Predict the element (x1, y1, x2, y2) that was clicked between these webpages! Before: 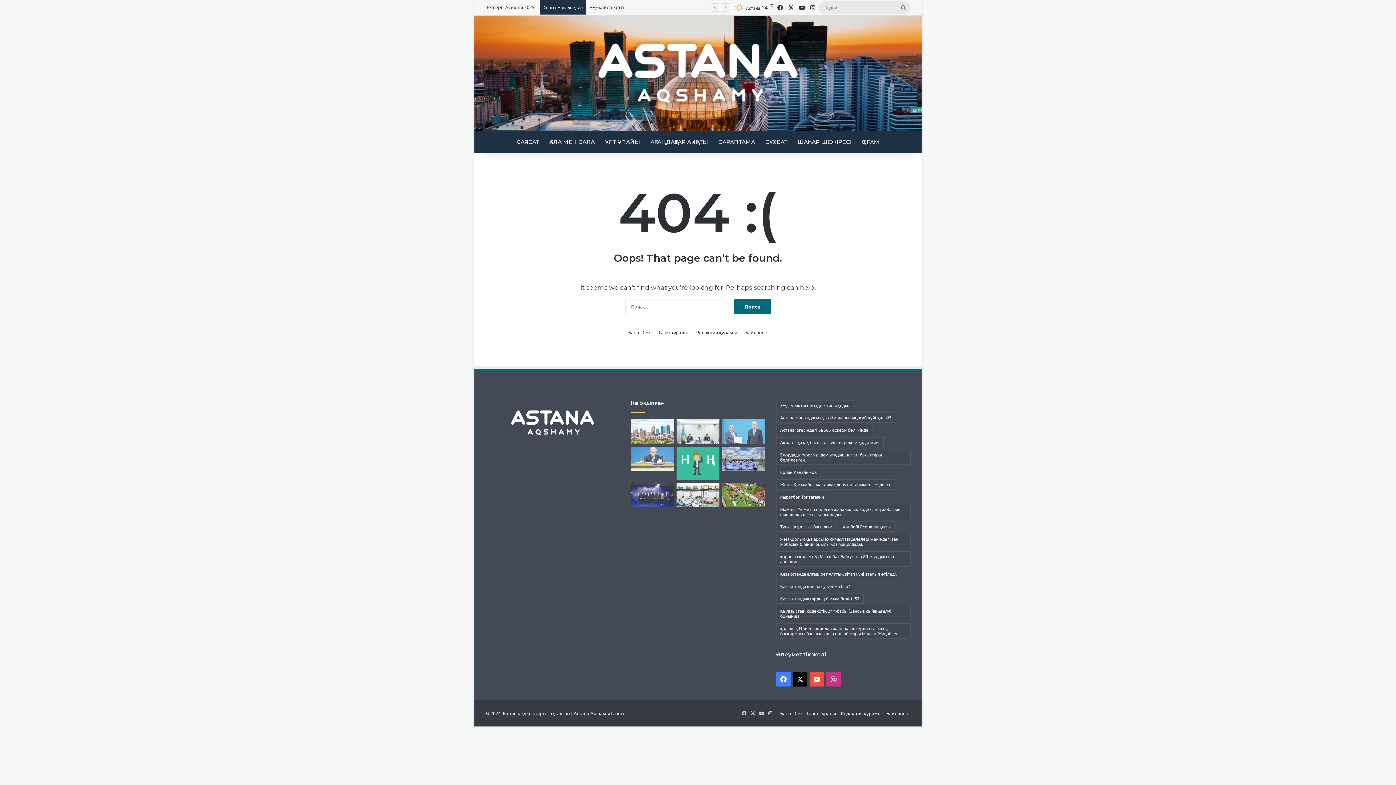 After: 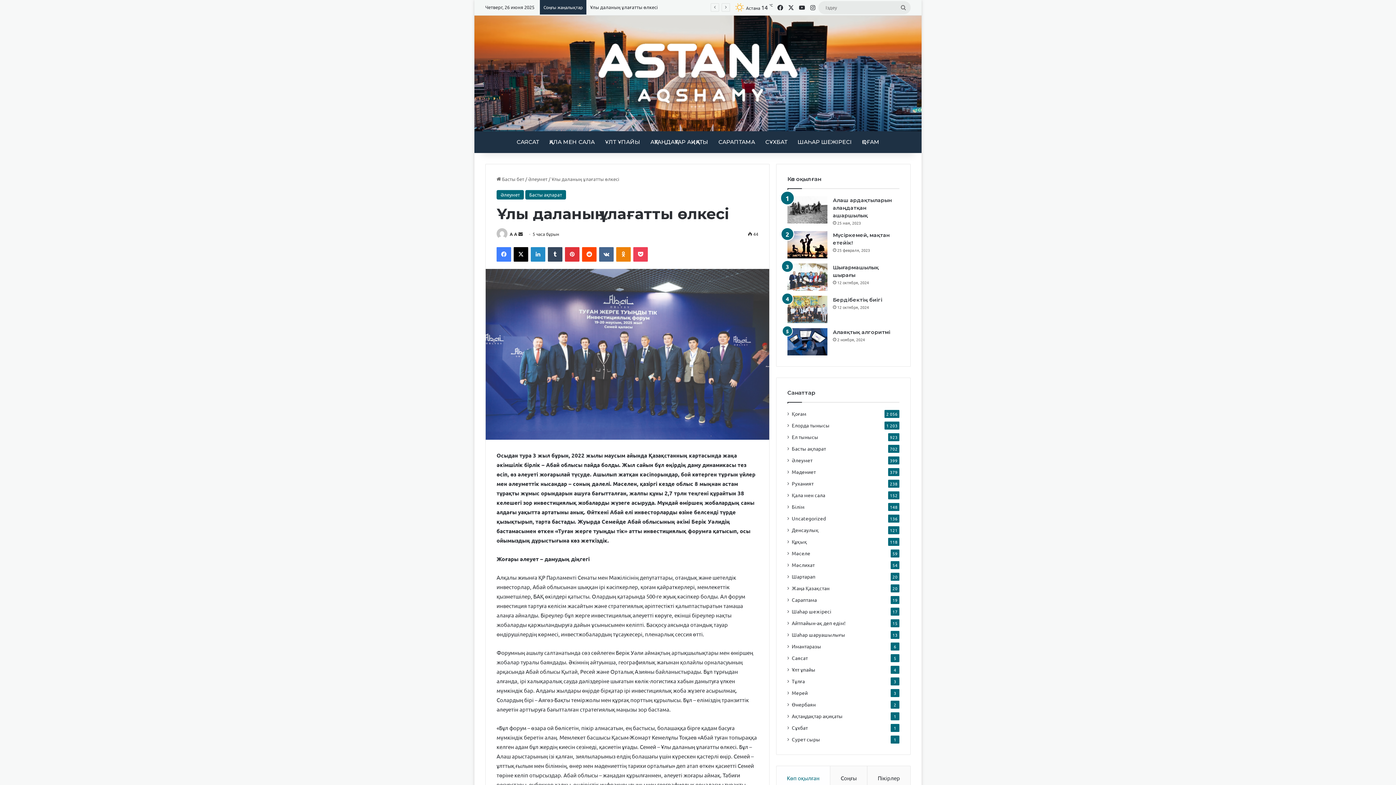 Action: label: Ұлы даланың  ұлағатты өлкесі bbox: (630, 483, 673, 507)